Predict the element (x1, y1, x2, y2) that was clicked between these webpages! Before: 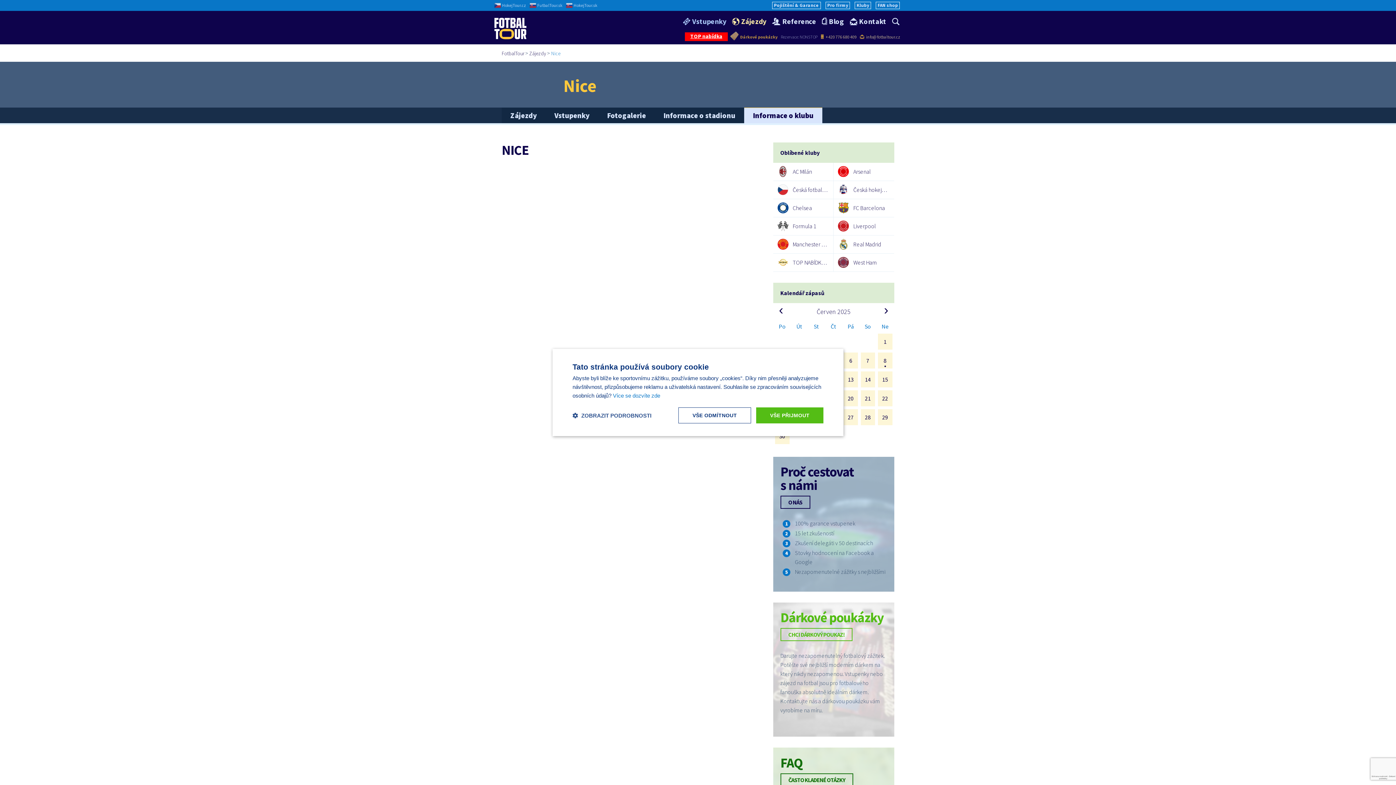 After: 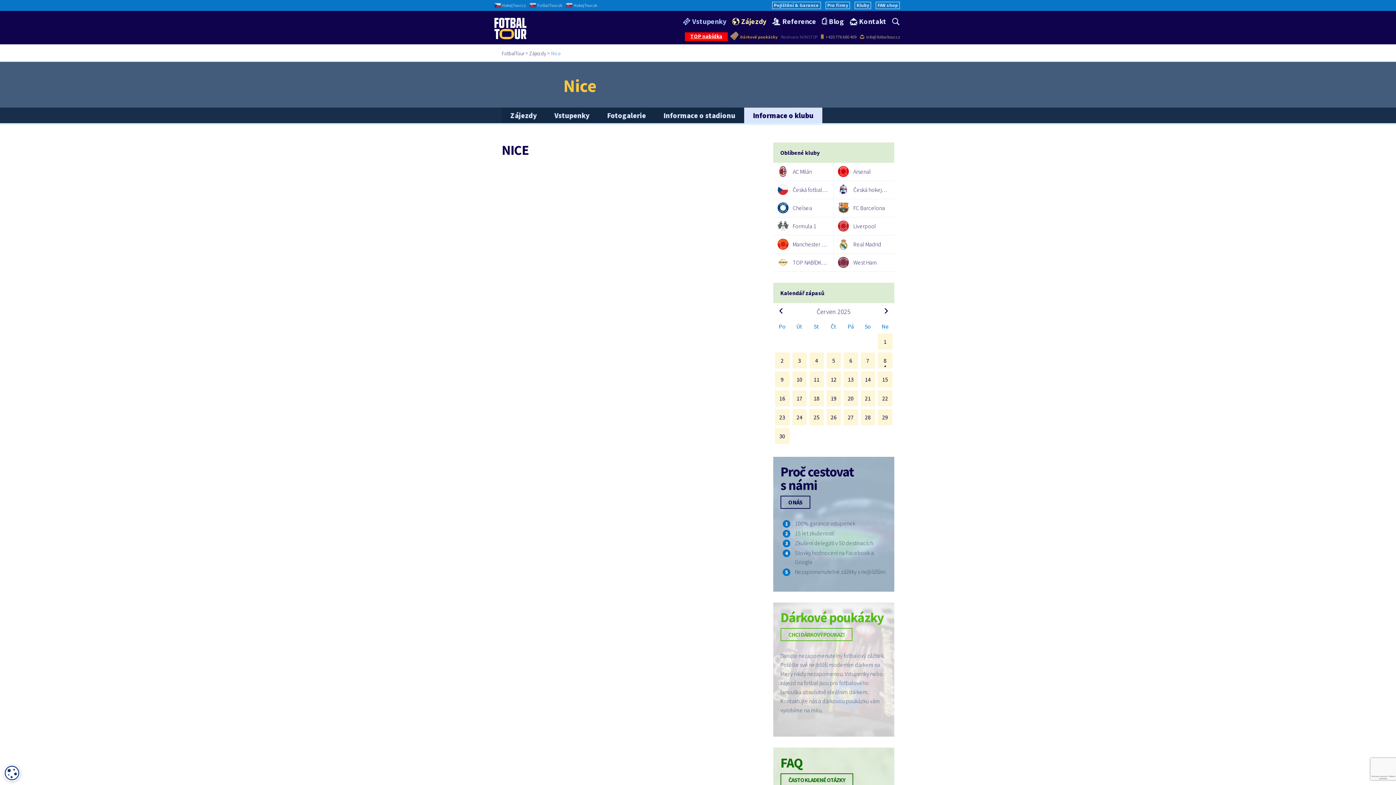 Action: label: VŠE PŘIJMOUT bbox: (756, 407, 823, 423)